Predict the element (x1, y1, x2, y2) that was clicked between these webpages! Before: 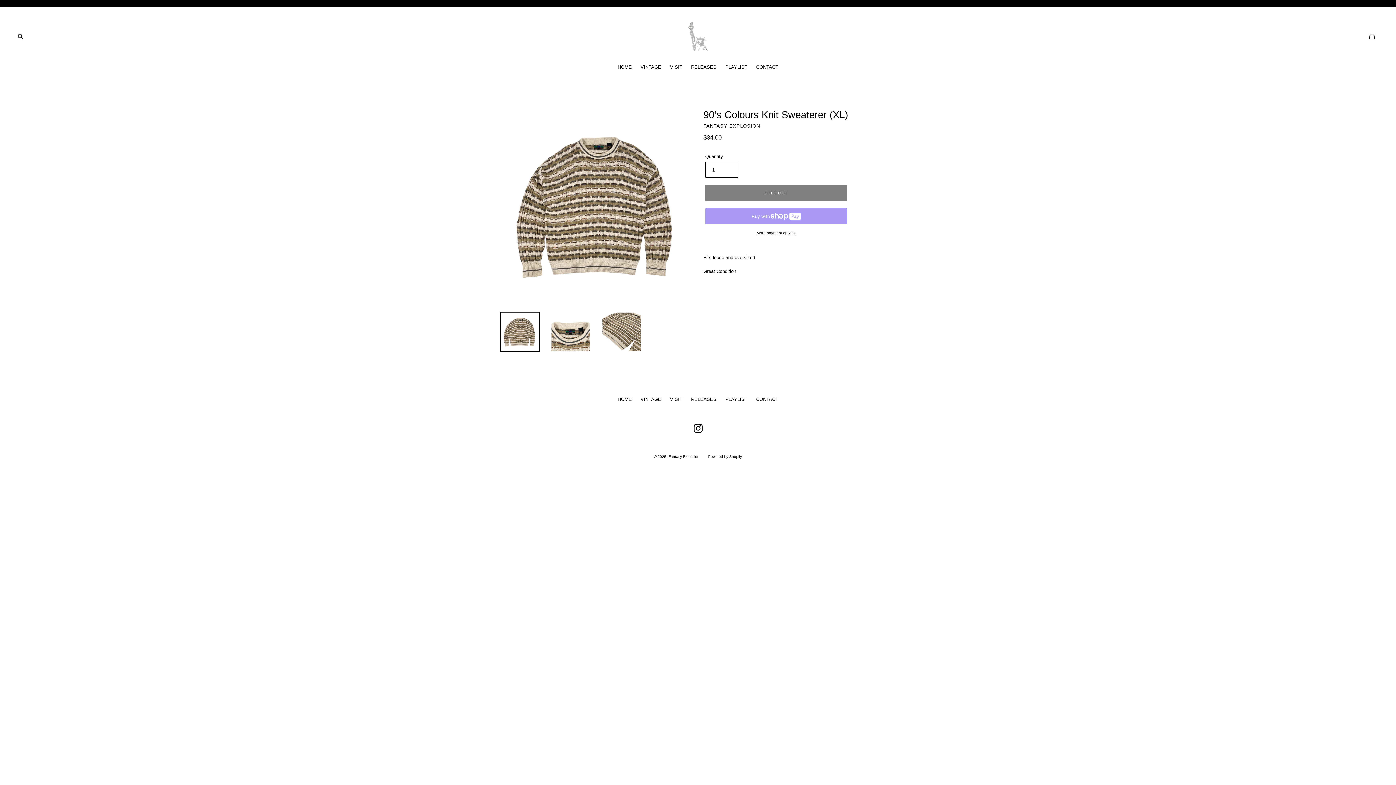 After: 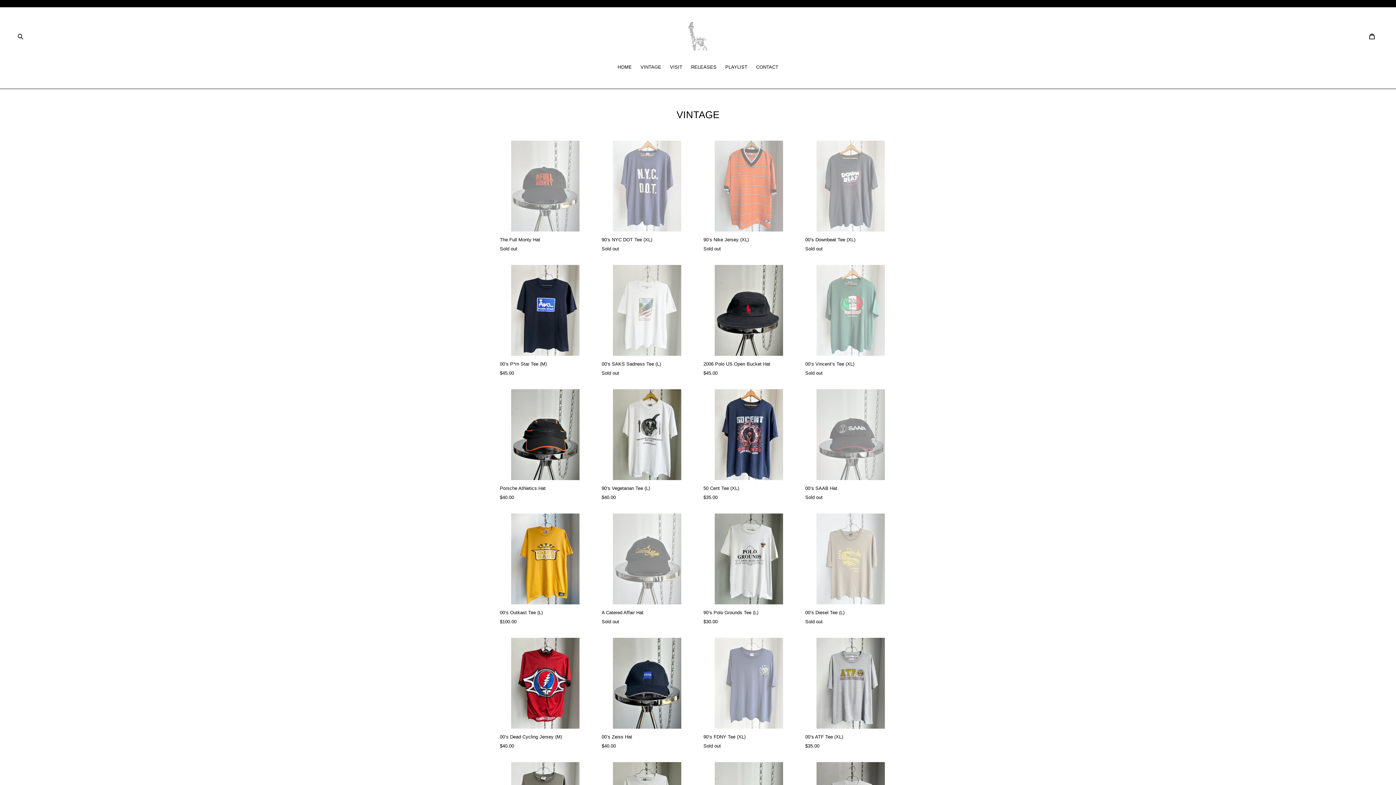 Action: label: VINTAGE bbox: (637, 63, 665, 71)